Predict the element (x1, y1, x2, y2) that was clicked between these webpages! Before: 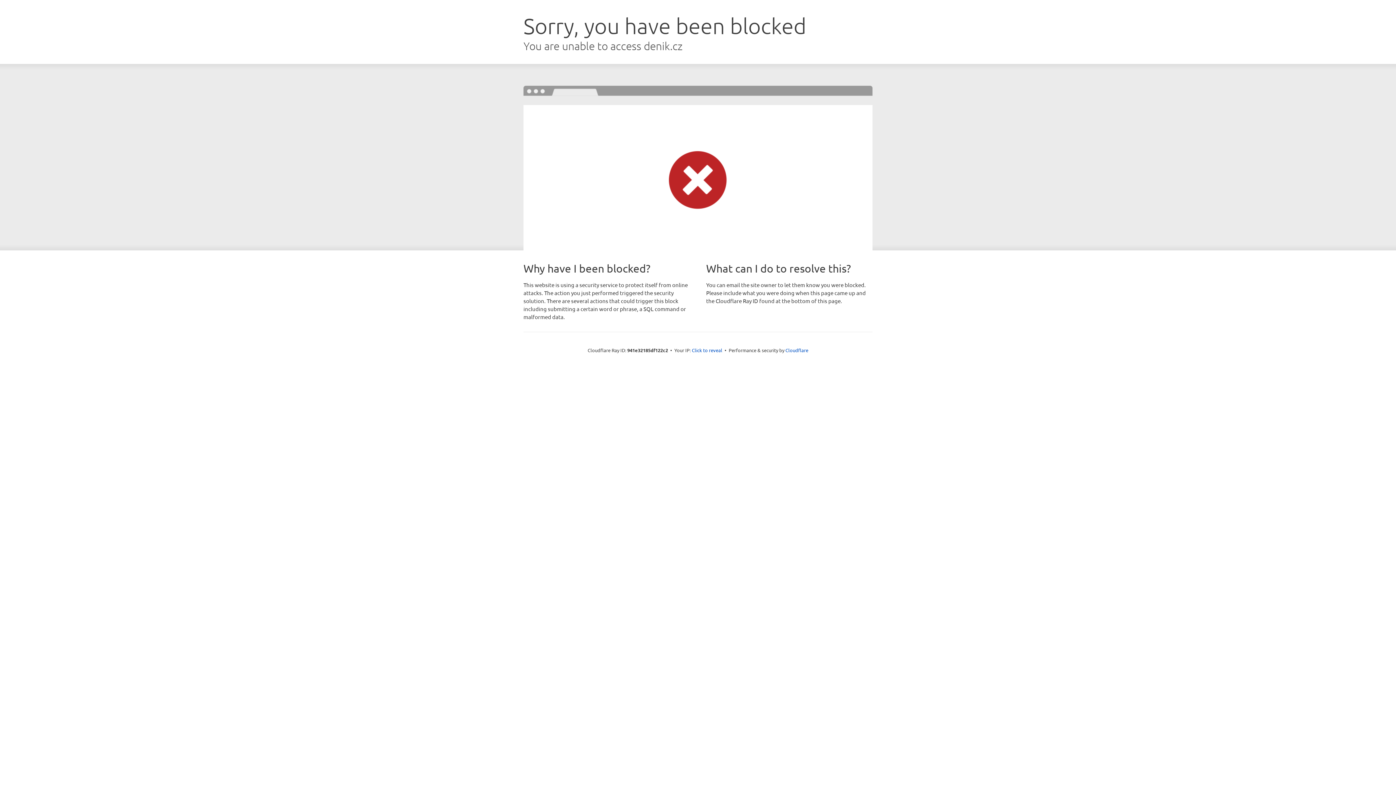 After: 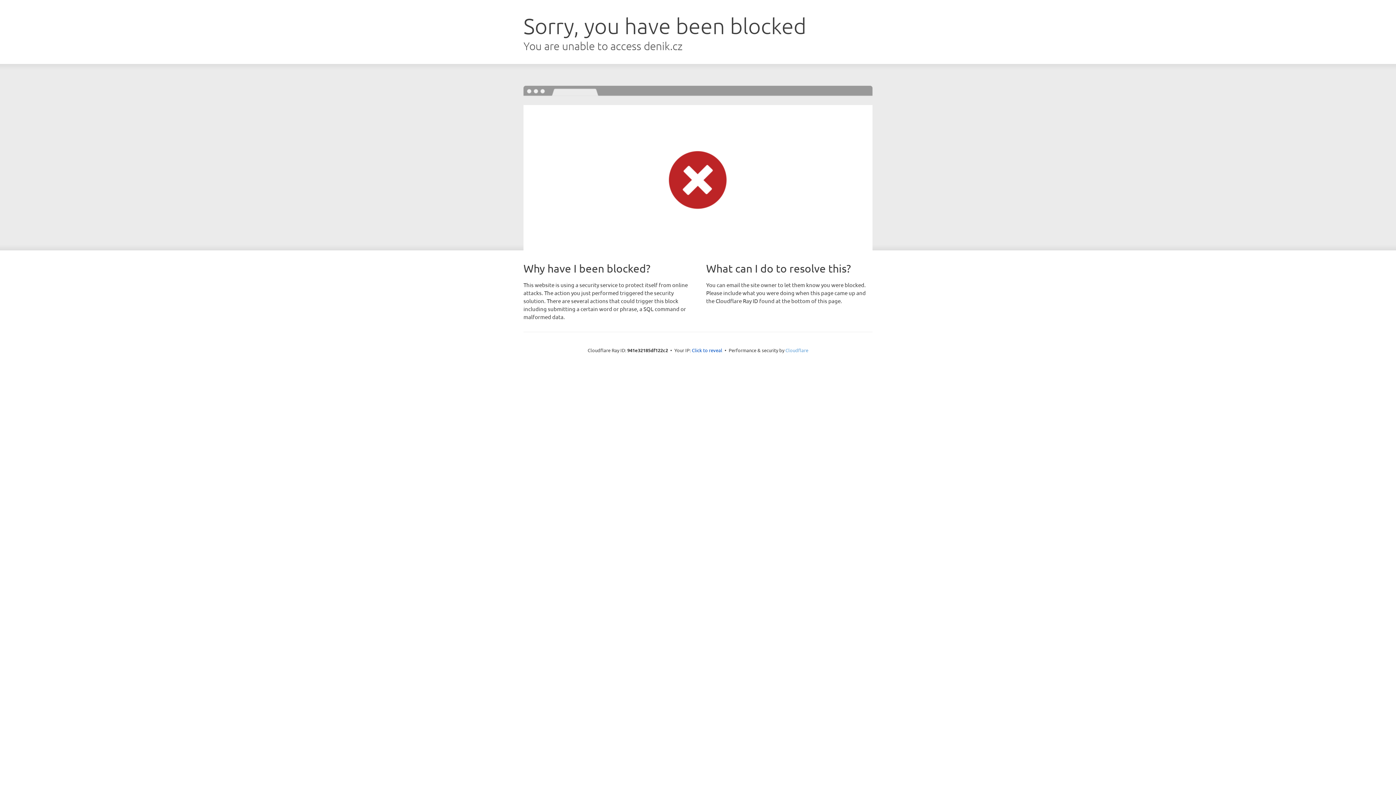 Action: bbox: (785, 347, 808, 353) label: Cloudflare